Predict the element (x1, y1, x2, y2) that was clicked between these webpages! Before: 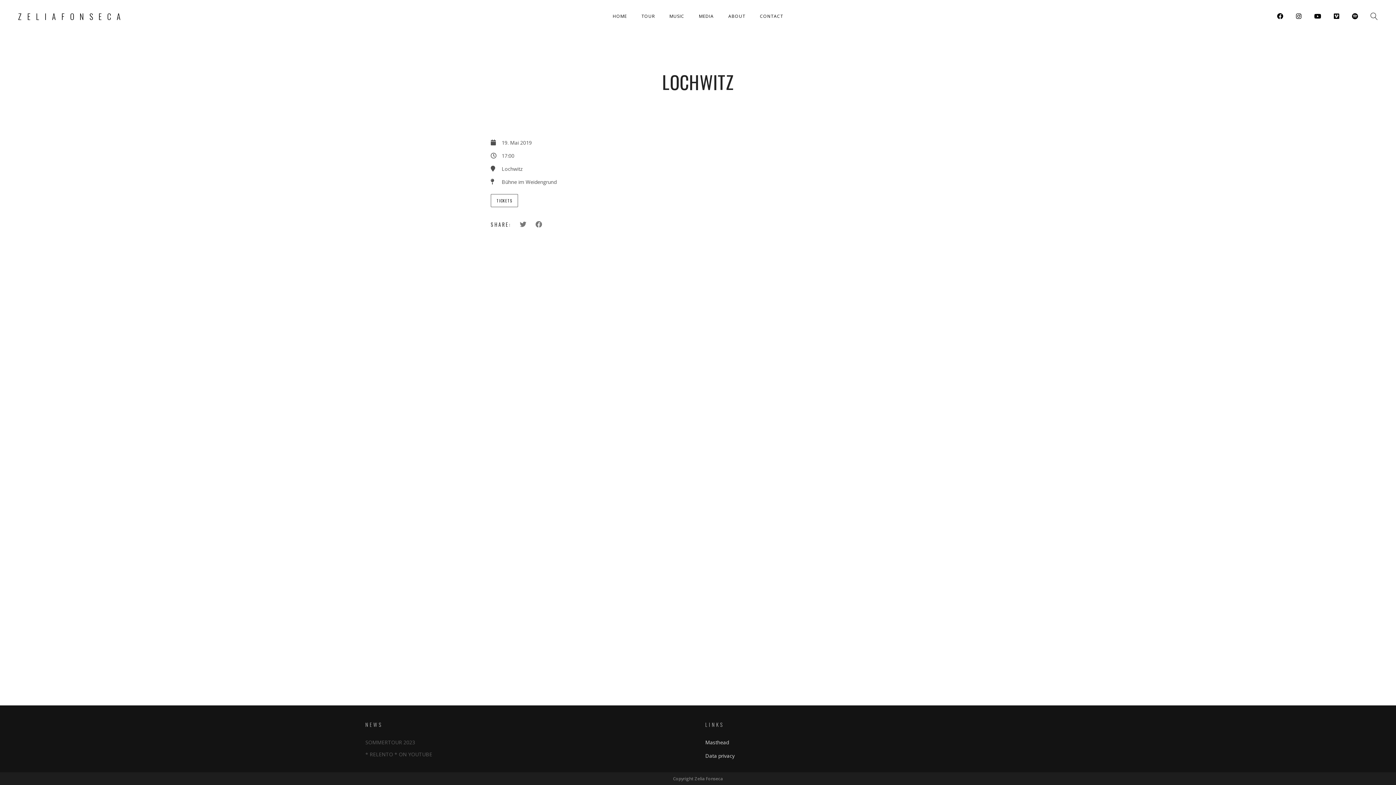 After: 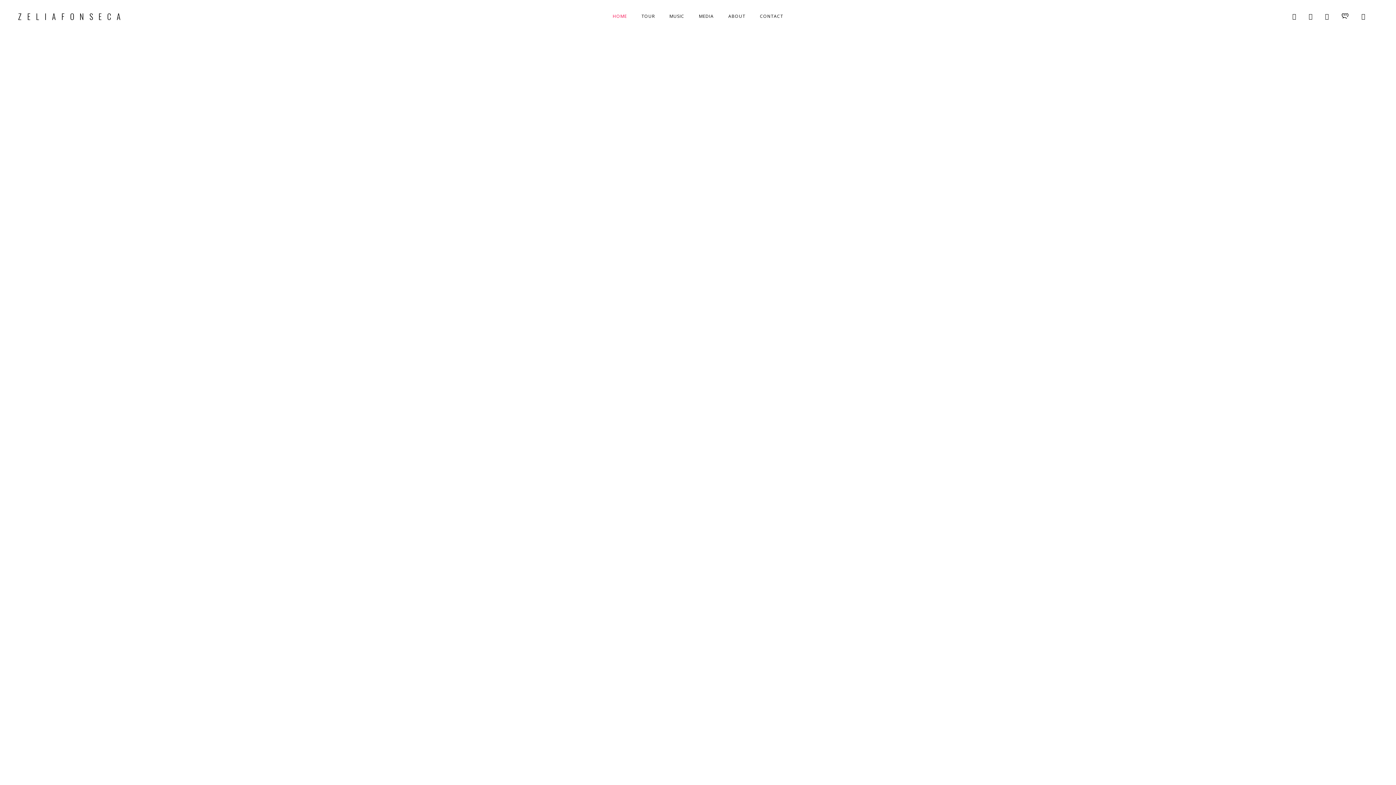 Action: label: ZELIAFONSECA bbox: (18, 0, 126, 32)